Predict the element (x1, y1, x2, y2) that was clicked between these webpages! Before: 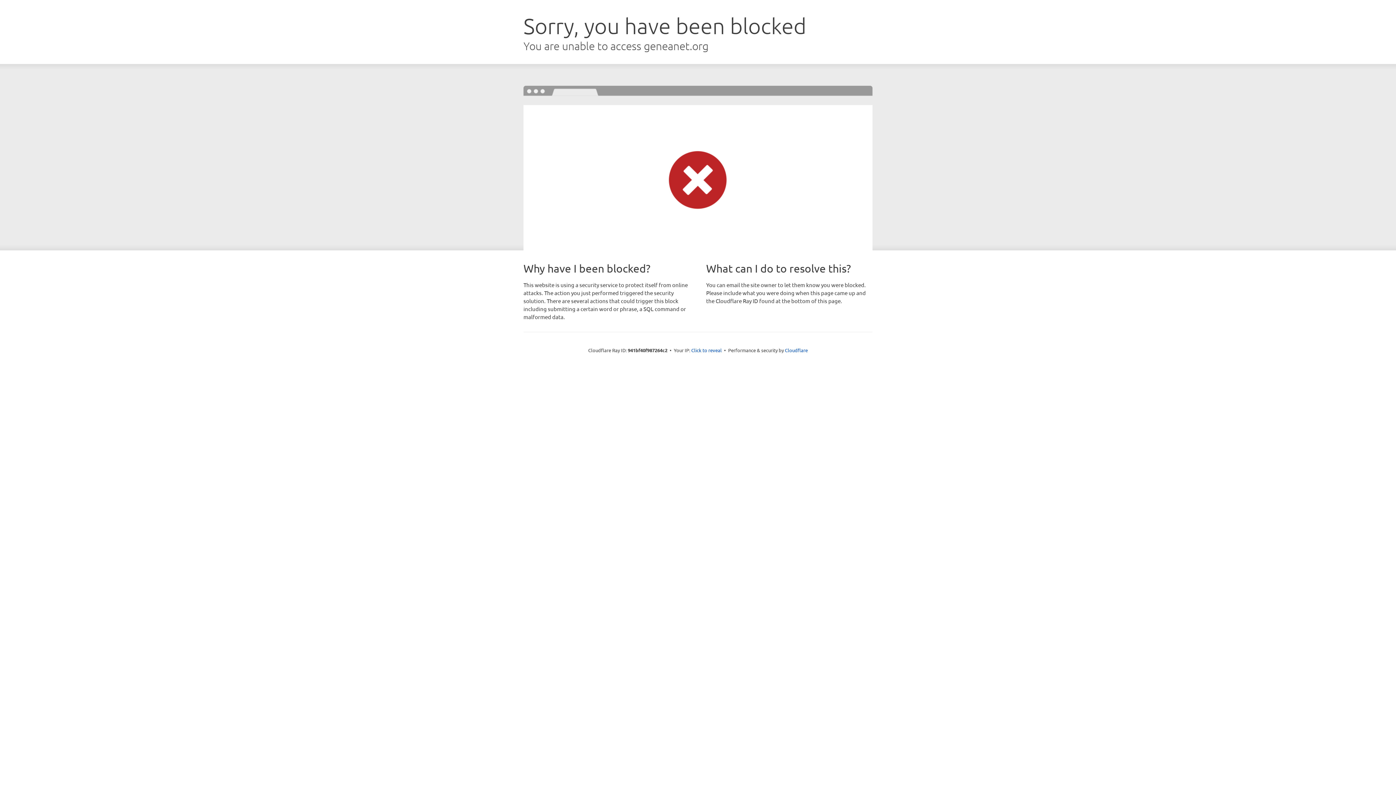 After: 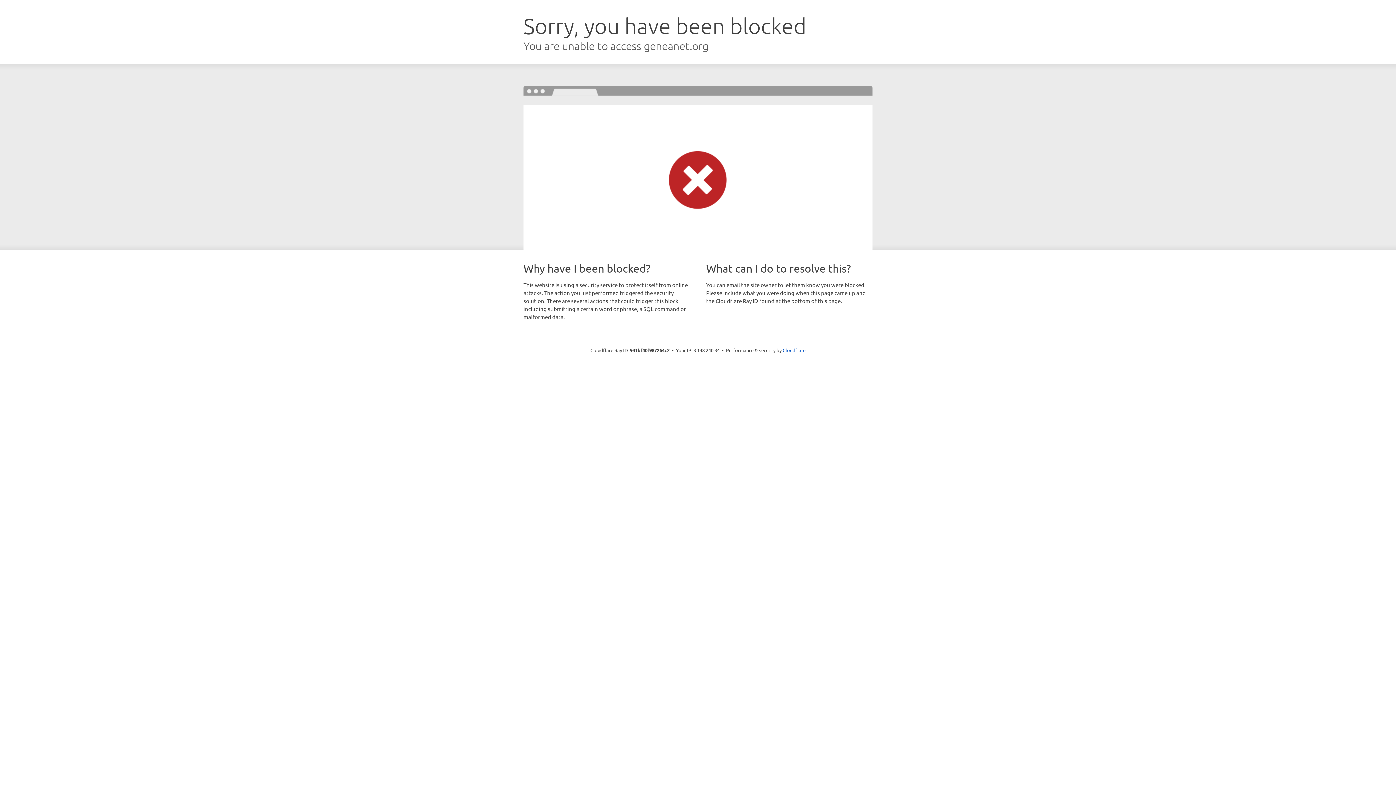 Action: bbox: (691, 346, 722, 353) label: Click to reveal